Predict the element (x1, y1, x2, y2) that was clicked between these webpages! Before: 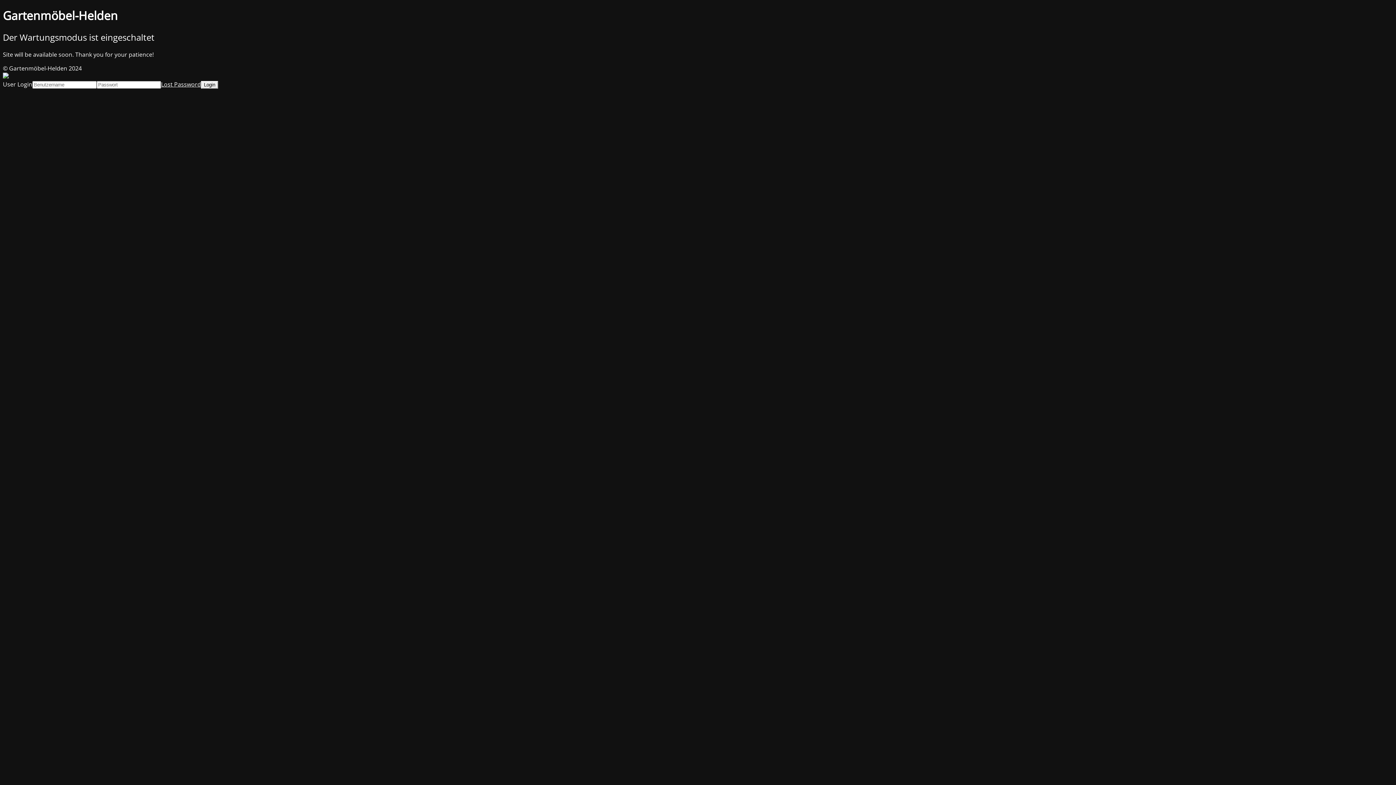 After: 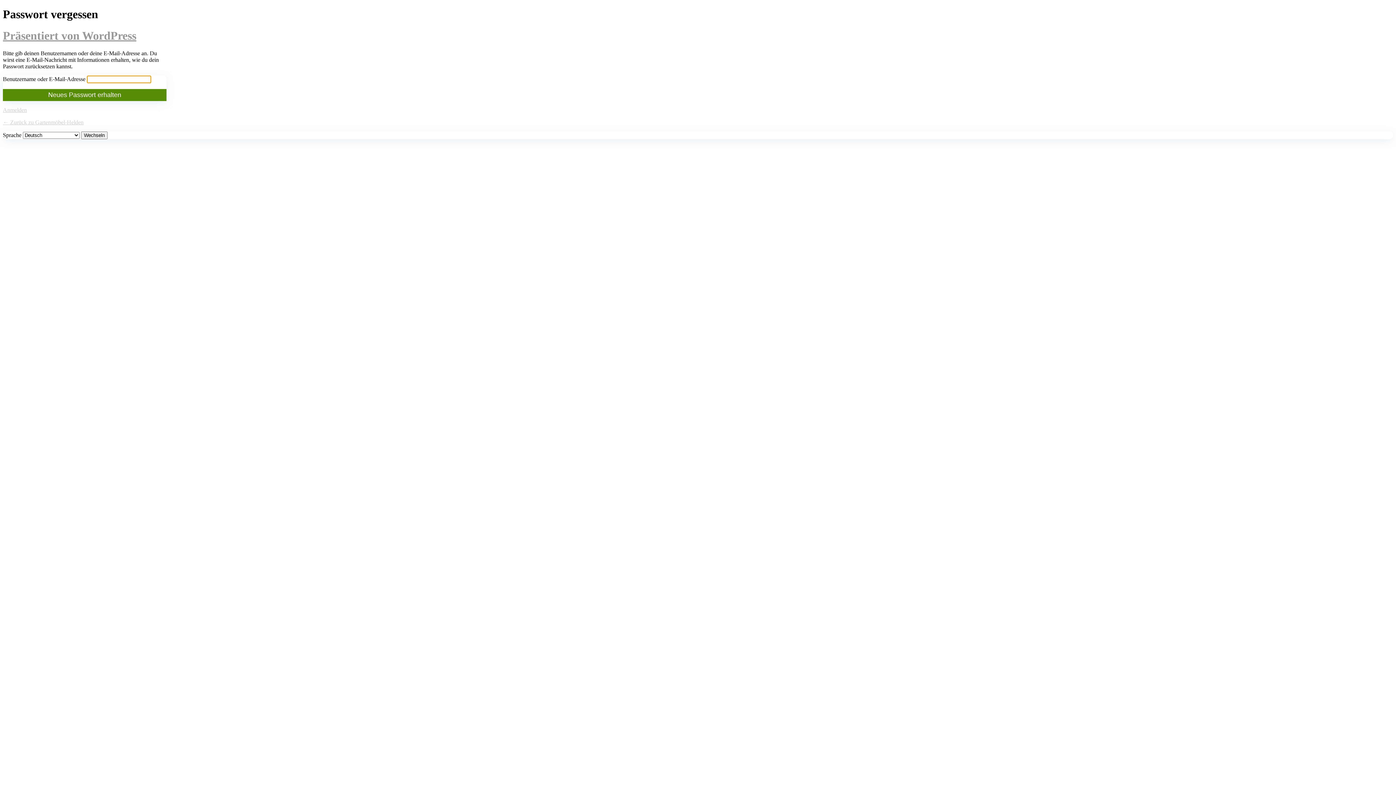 Action: label: Lost Password bbox: (161, 80, 201, 88)